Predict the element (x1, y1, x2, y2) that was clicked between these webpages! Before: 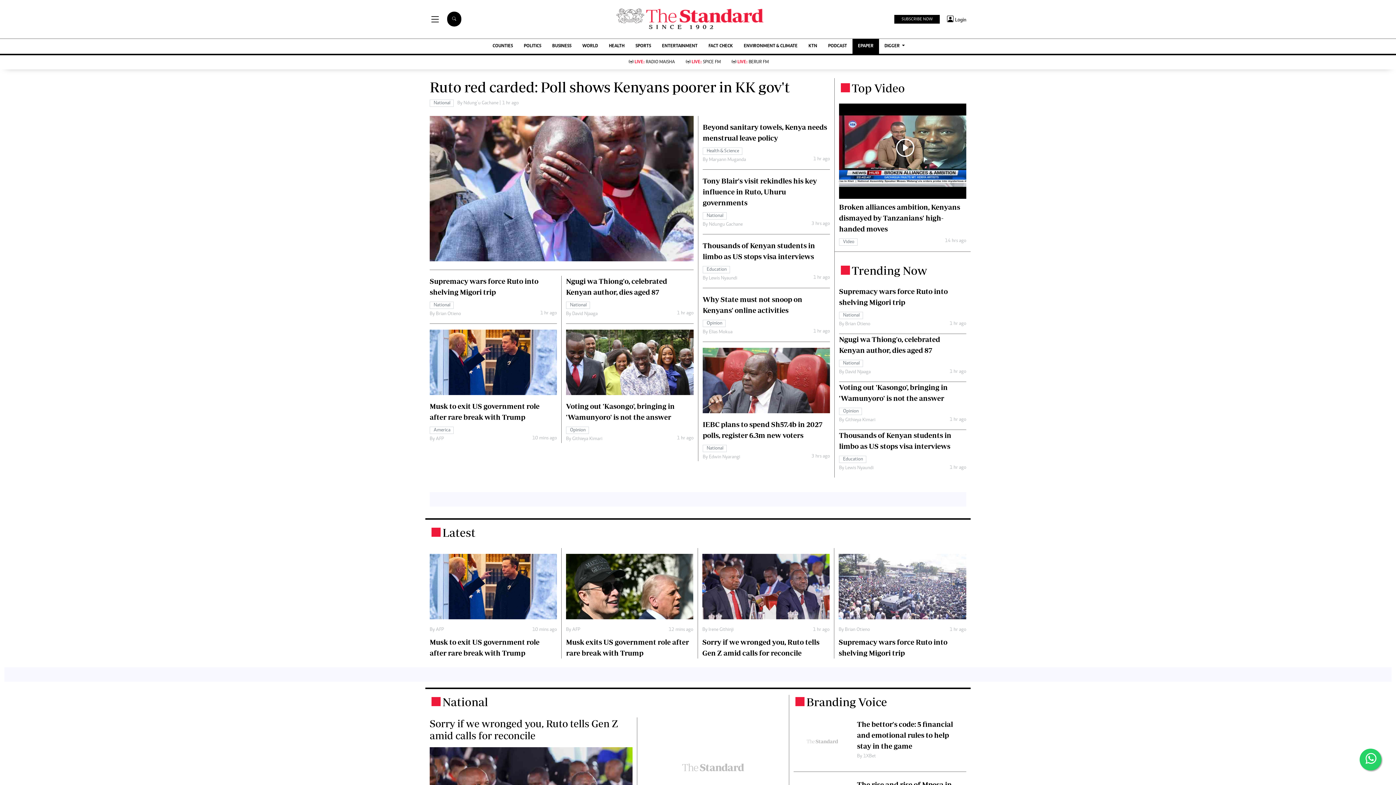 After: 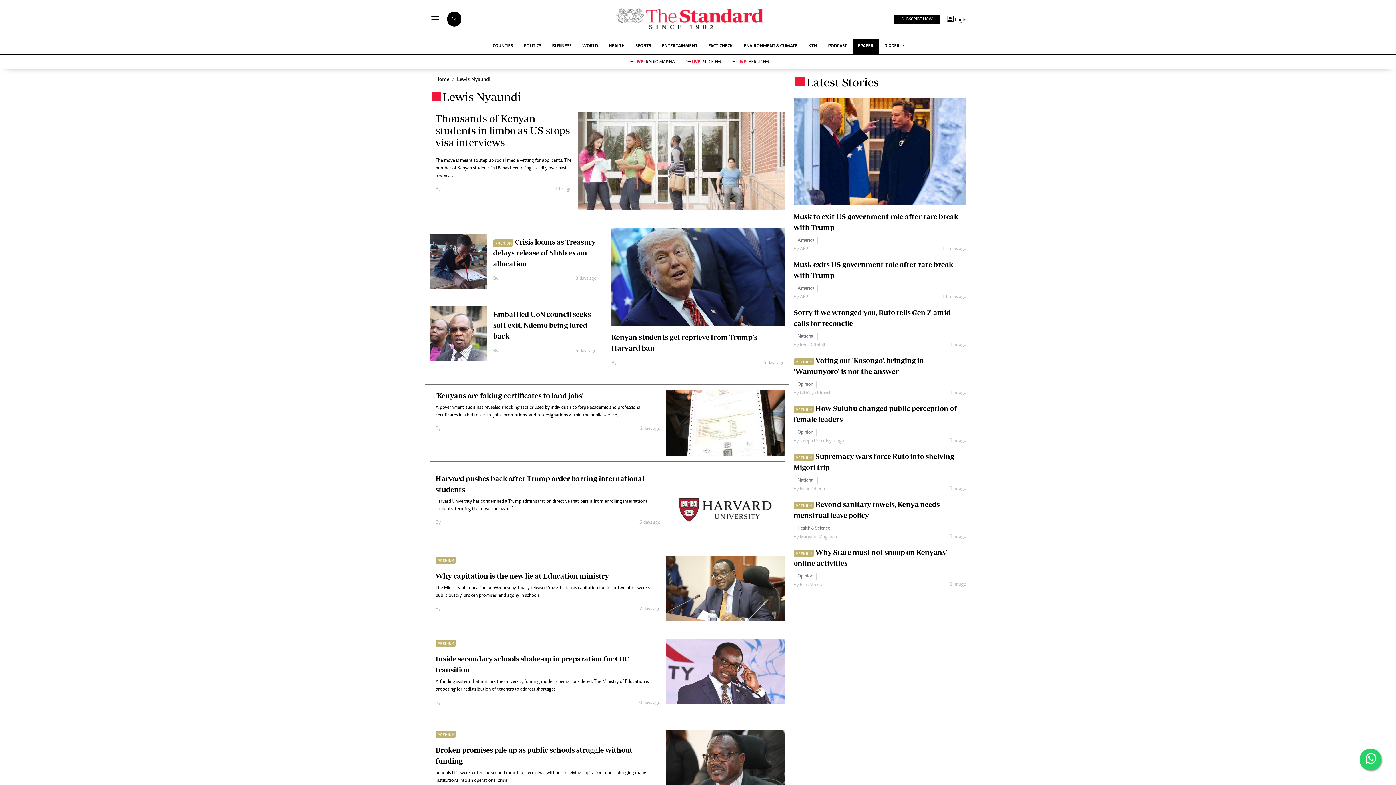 Action: label: Lewis Nyaundi bbox: (839, 465, 873, 470)